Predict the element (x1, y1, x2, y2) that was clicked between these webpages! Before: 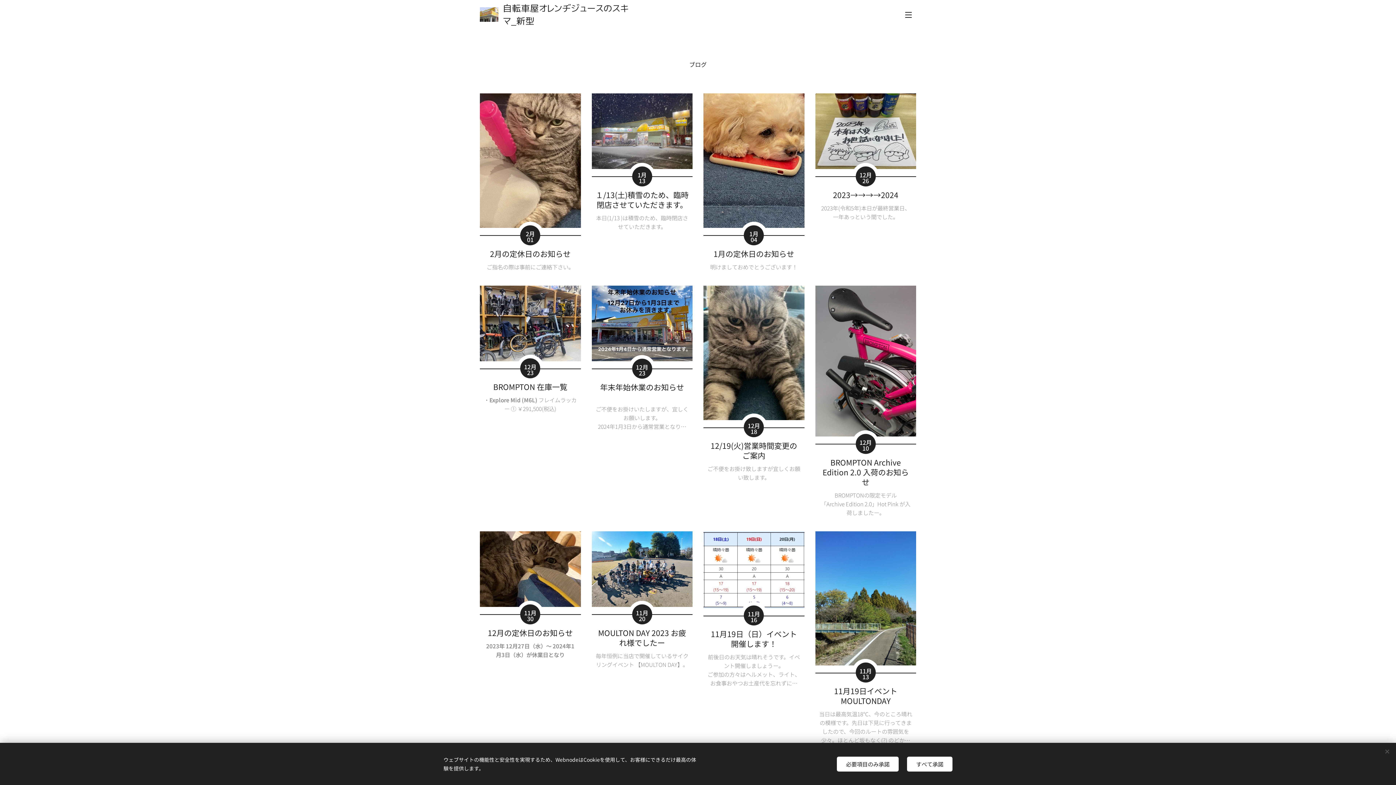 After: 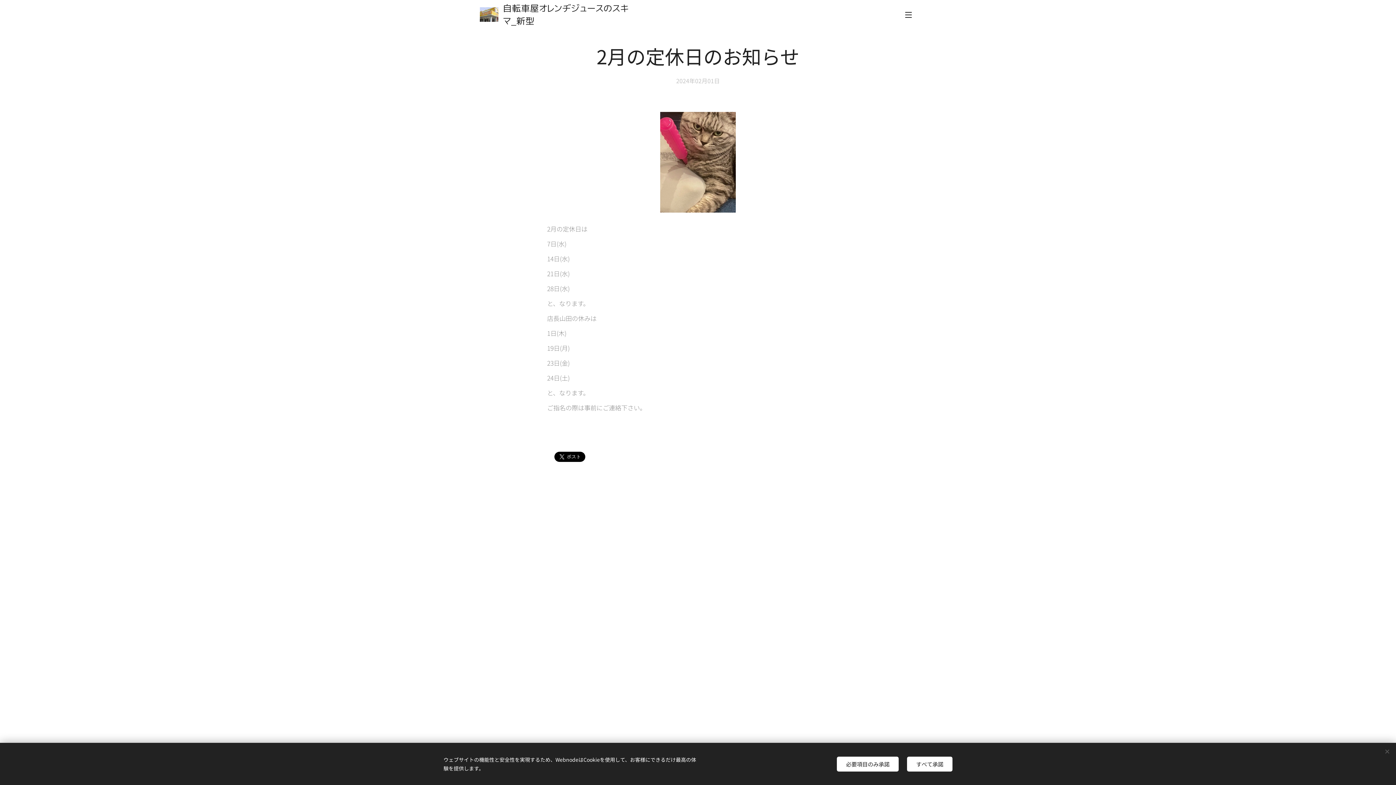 Action: bbox: (483, 248, 577, 258) label: 2月の定休日のお知らせ